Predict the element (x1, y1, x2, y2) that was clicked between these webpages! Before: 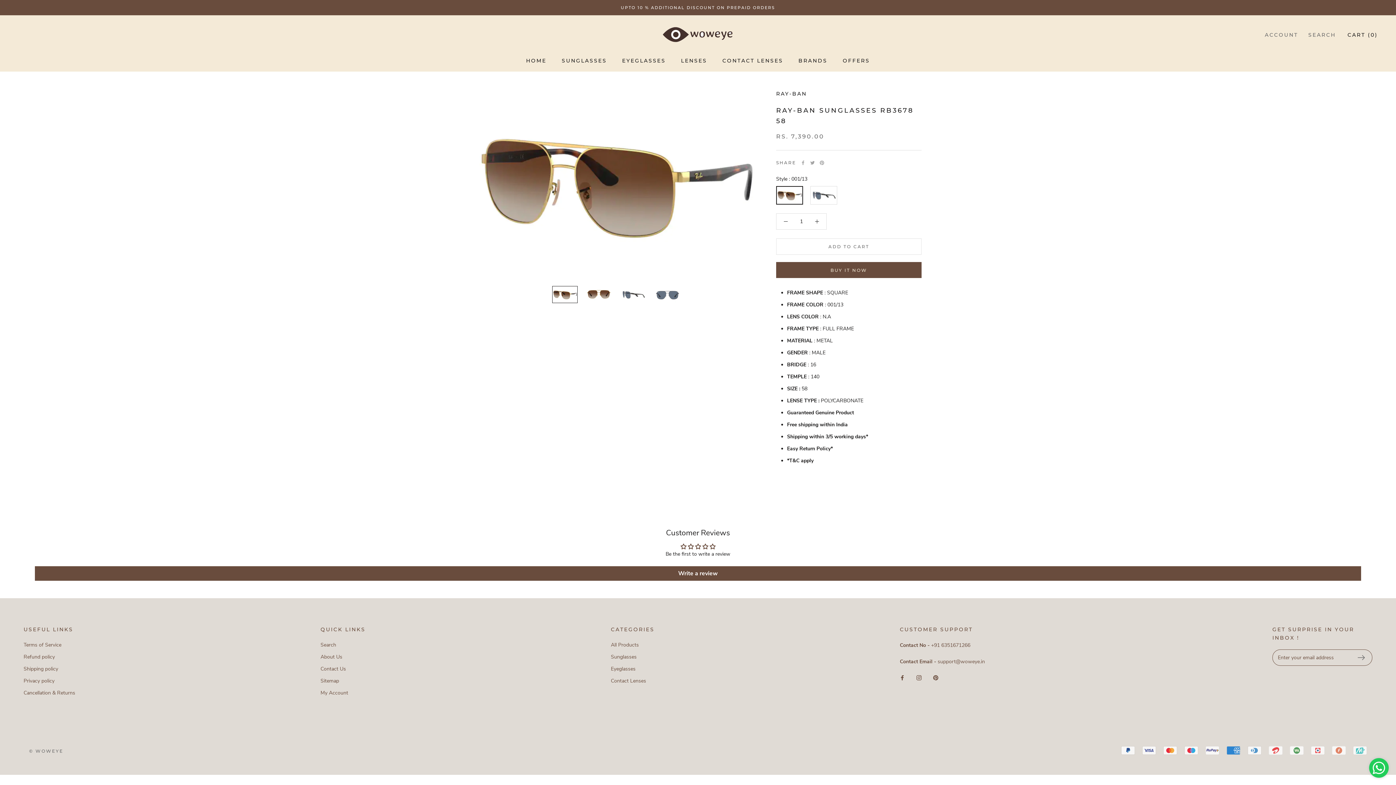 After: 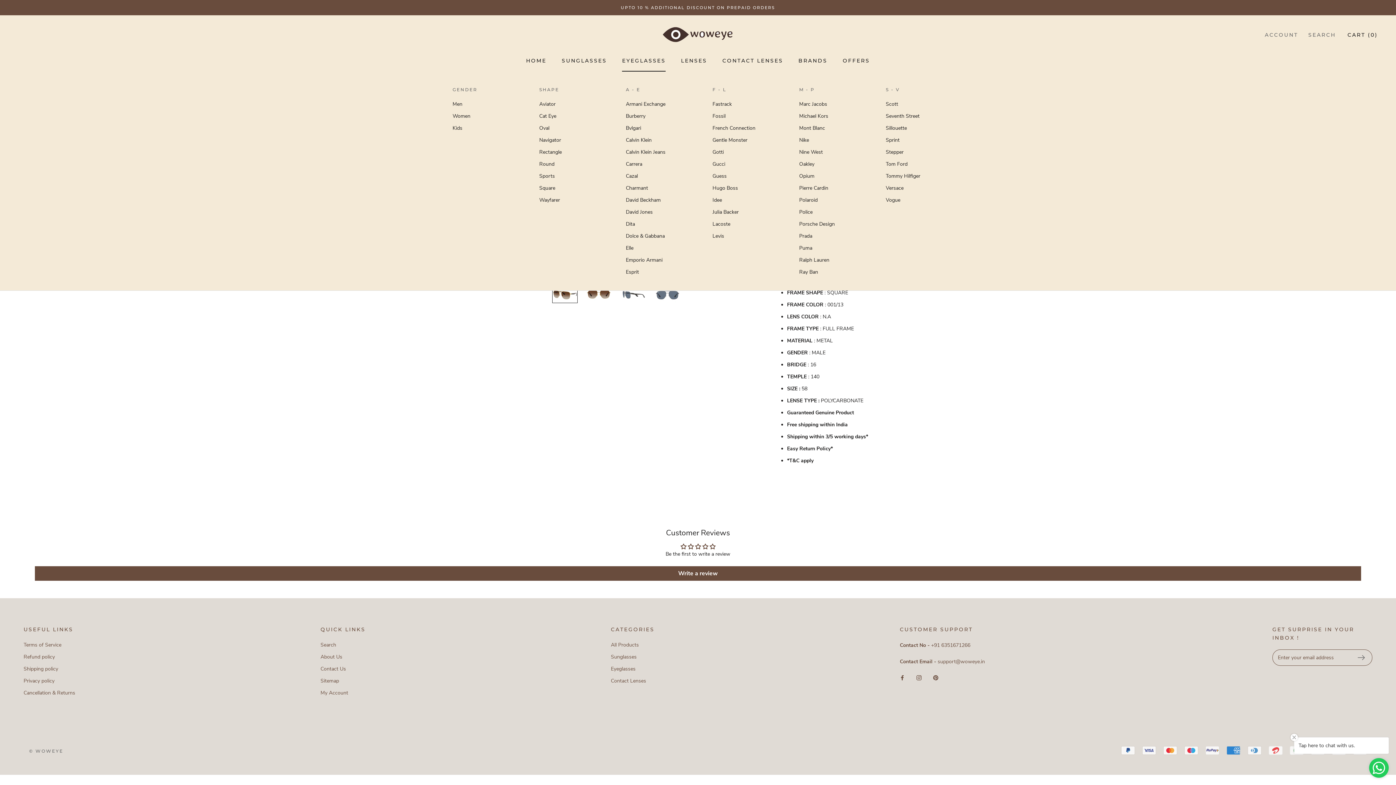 Action: label: EYEGLASSES
EYEGLASSES bbox: (622, 57, 665, 64)